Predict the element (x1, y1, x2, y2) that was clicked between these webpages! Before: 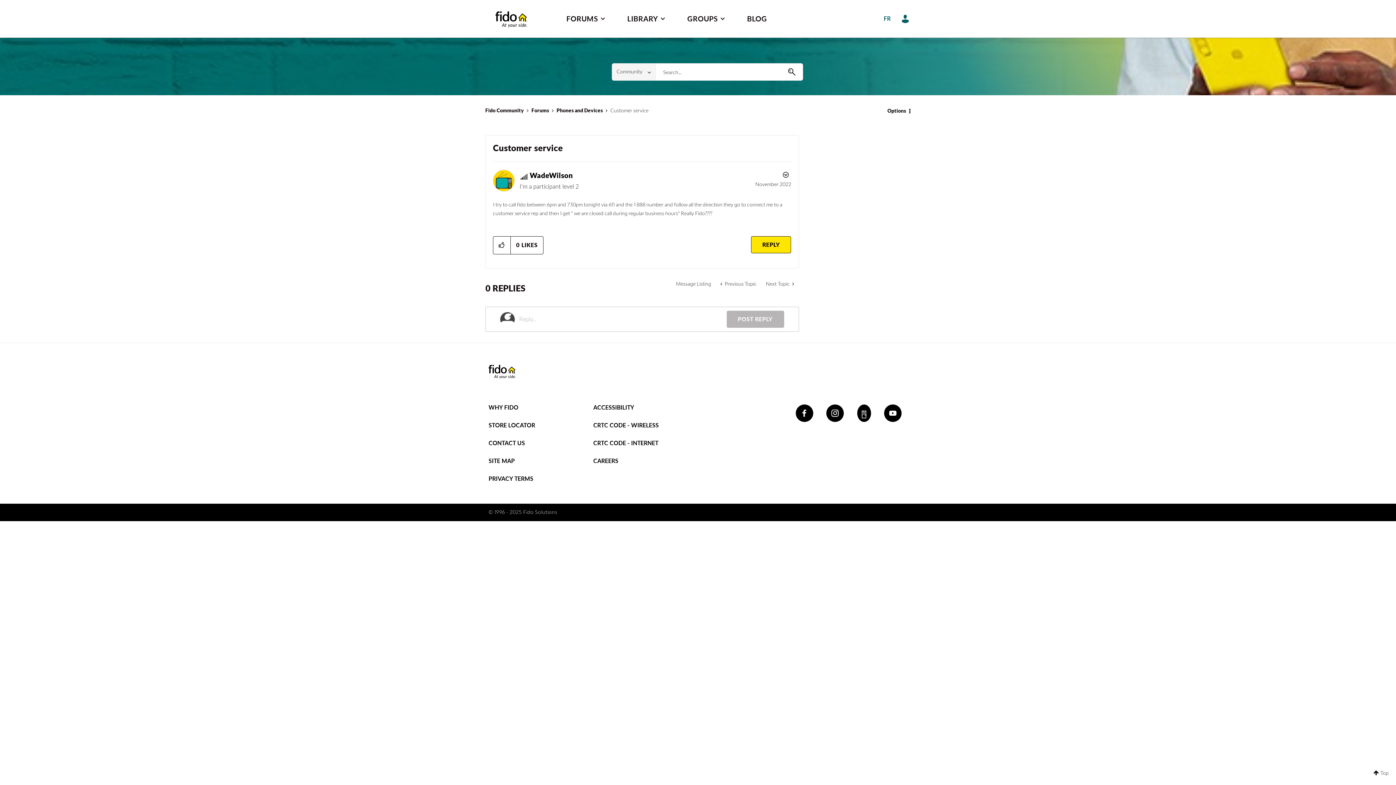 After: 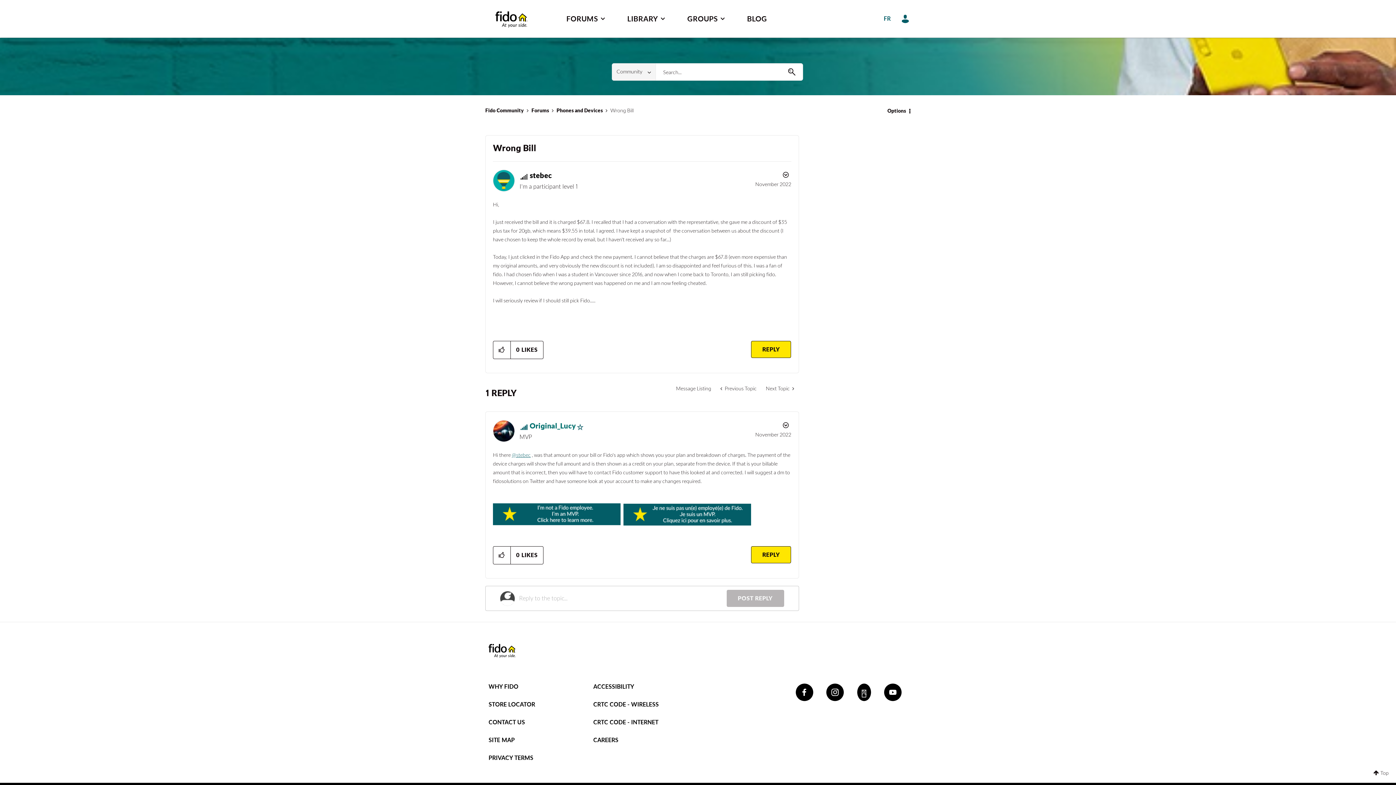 Action: bbox: (715, 277, 761, 291) label:  Previous Topic